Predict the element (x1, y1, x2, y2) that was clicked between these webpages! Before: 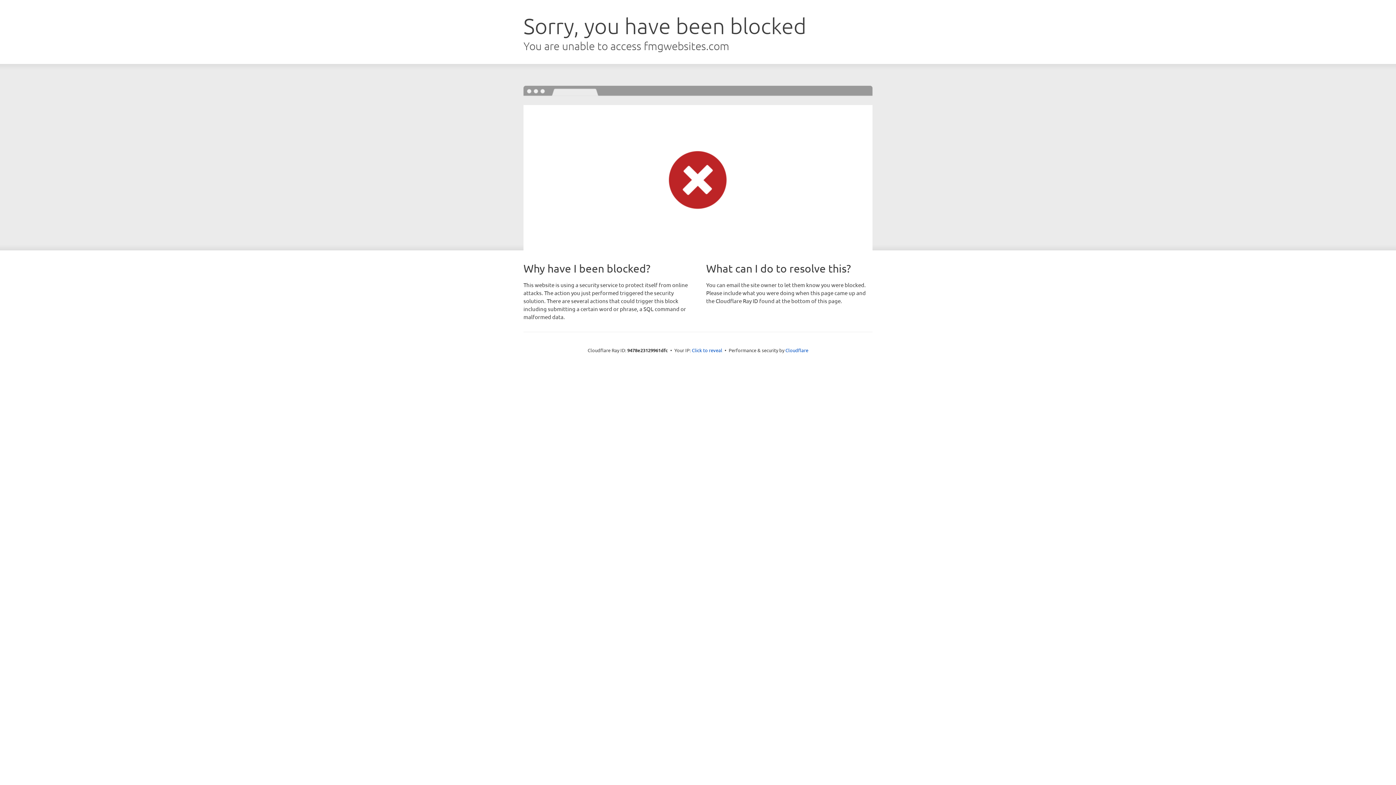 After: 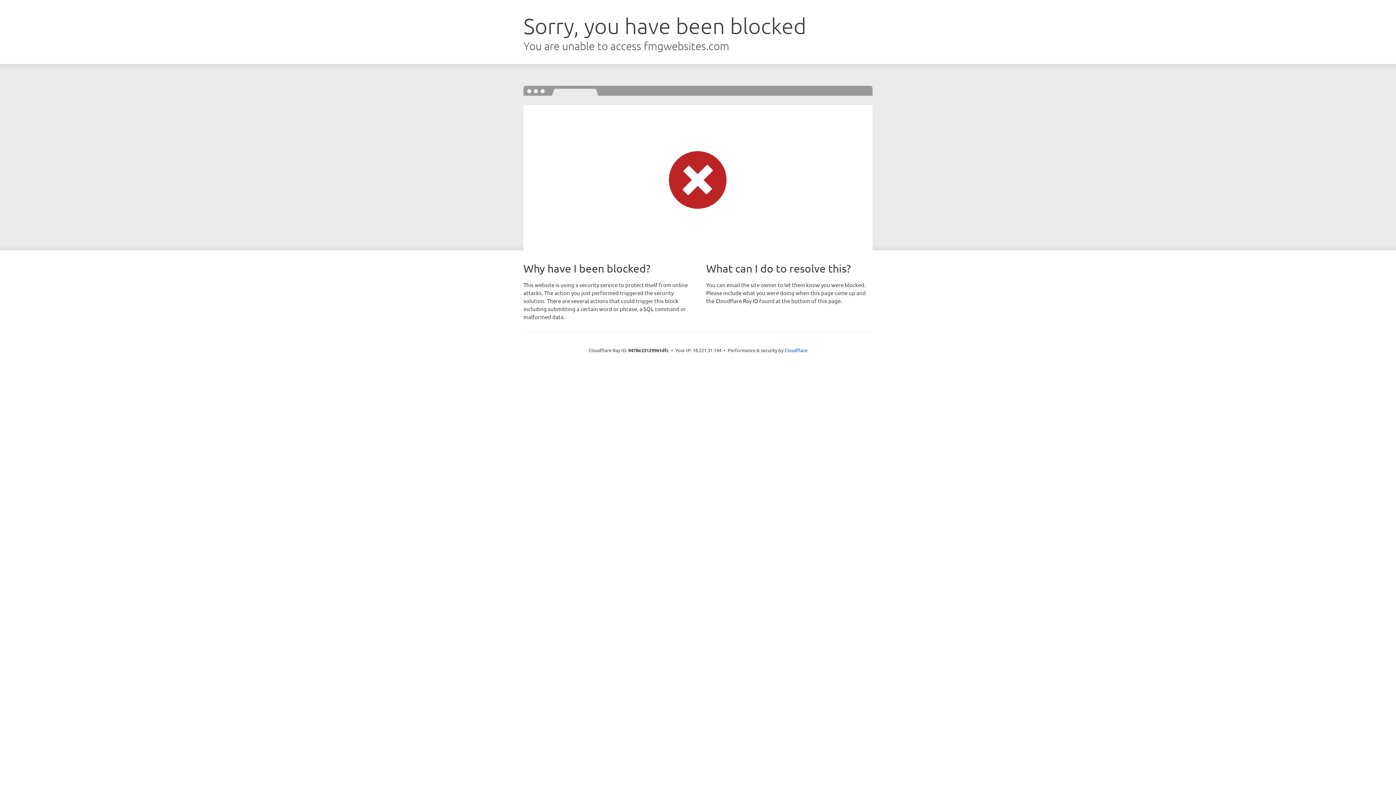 Action: label: Click to reveal bbox: (692, 346, 722, 353)